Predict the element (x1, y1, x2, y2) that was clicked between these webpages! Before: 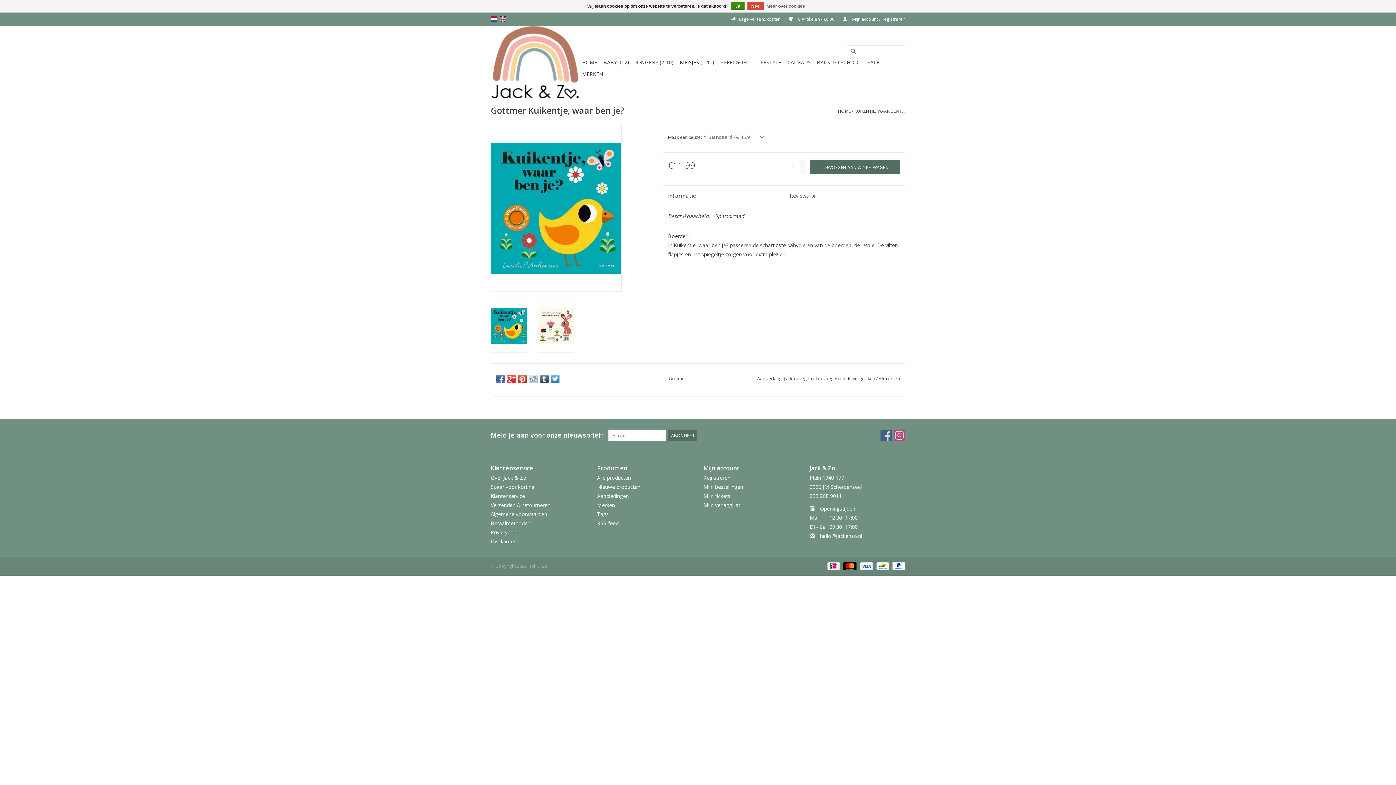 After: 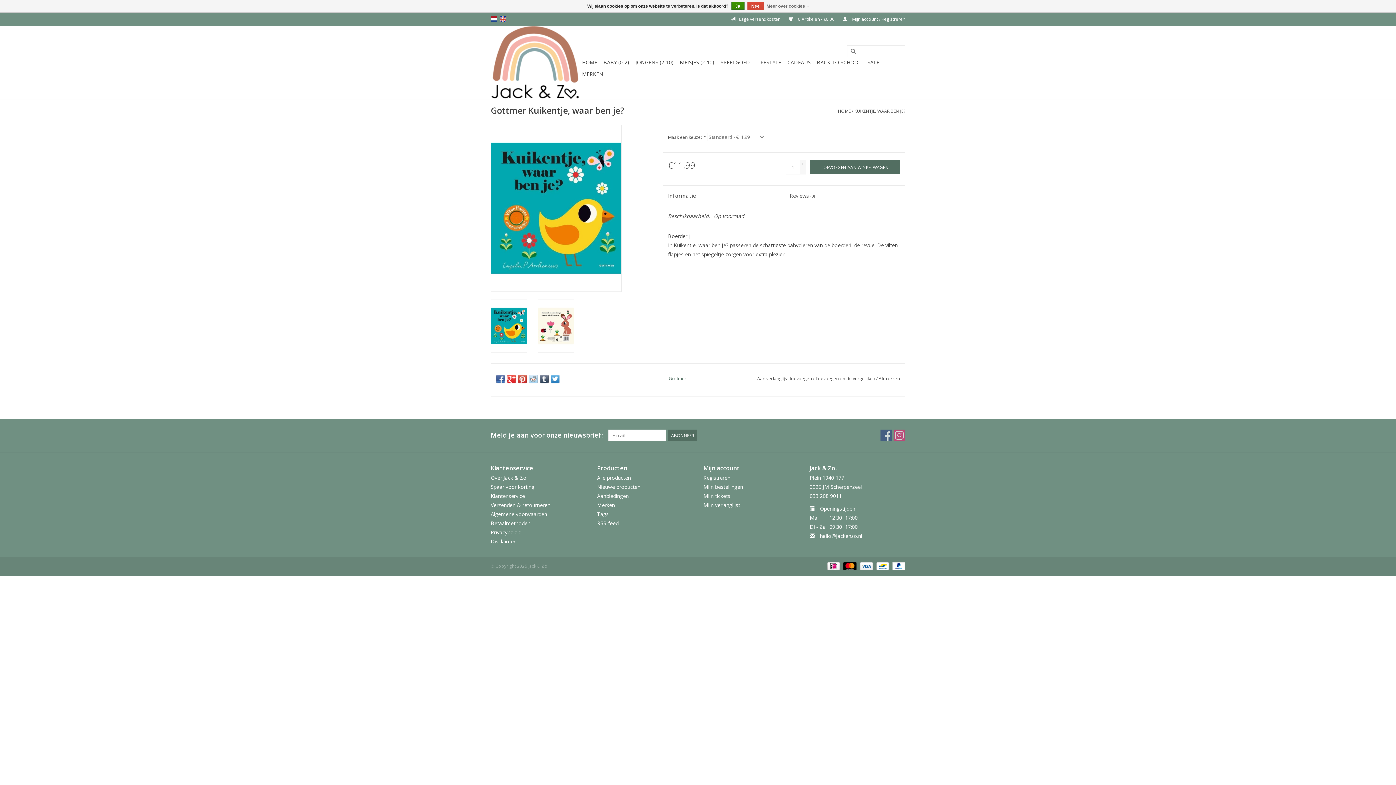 Action: bbox: (550, 374, 559, 383)